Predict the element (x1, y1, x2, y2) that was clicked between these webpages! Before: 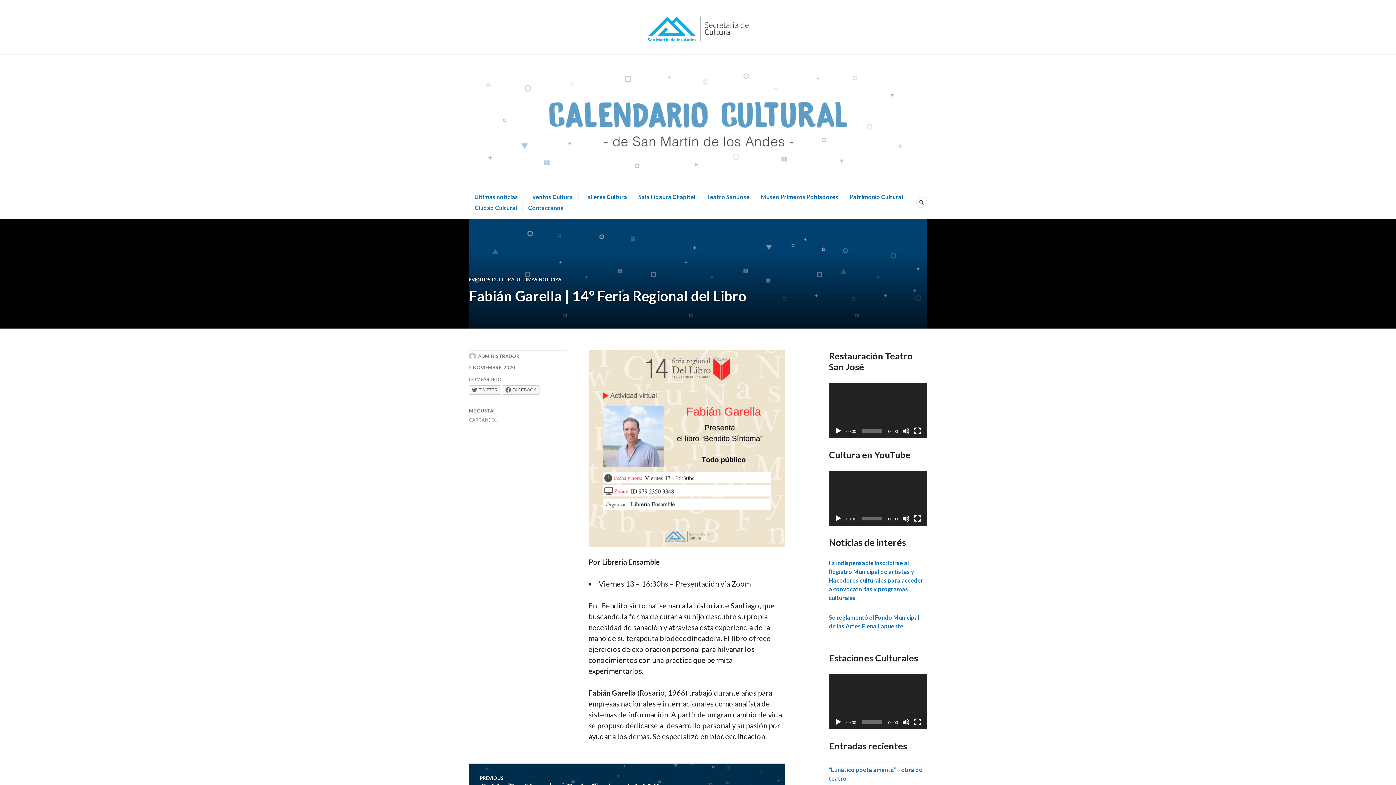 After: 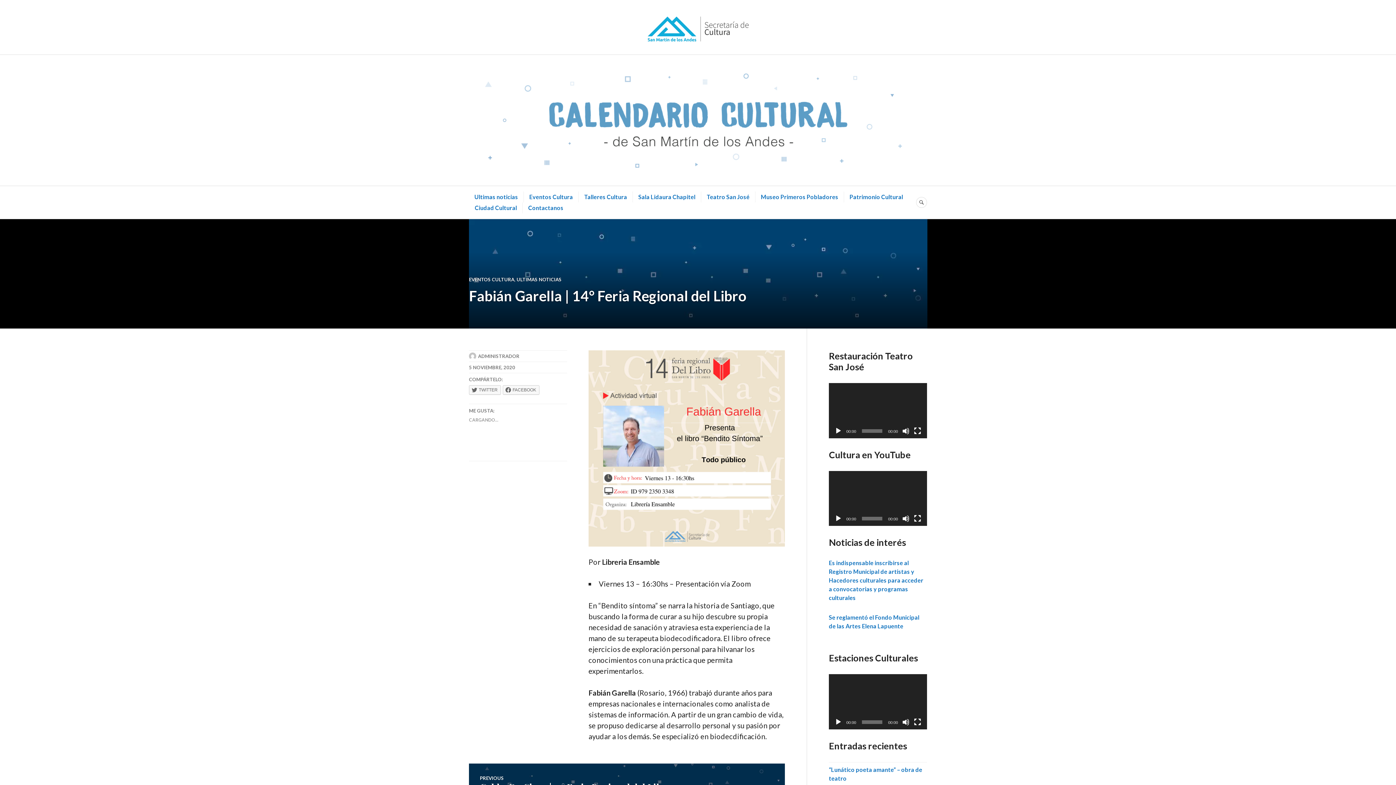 Action: label: Reproducir bbox: (834, 719, 842, 726)